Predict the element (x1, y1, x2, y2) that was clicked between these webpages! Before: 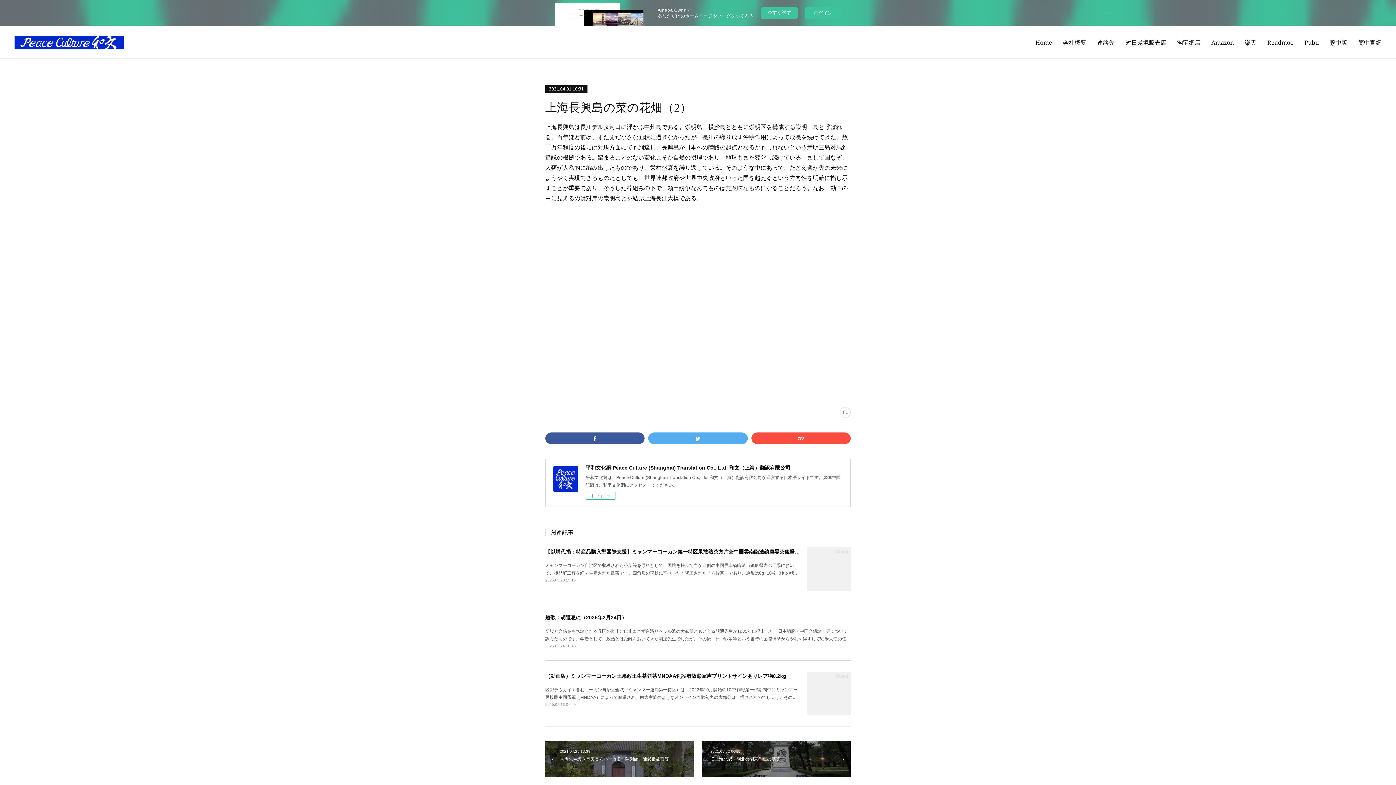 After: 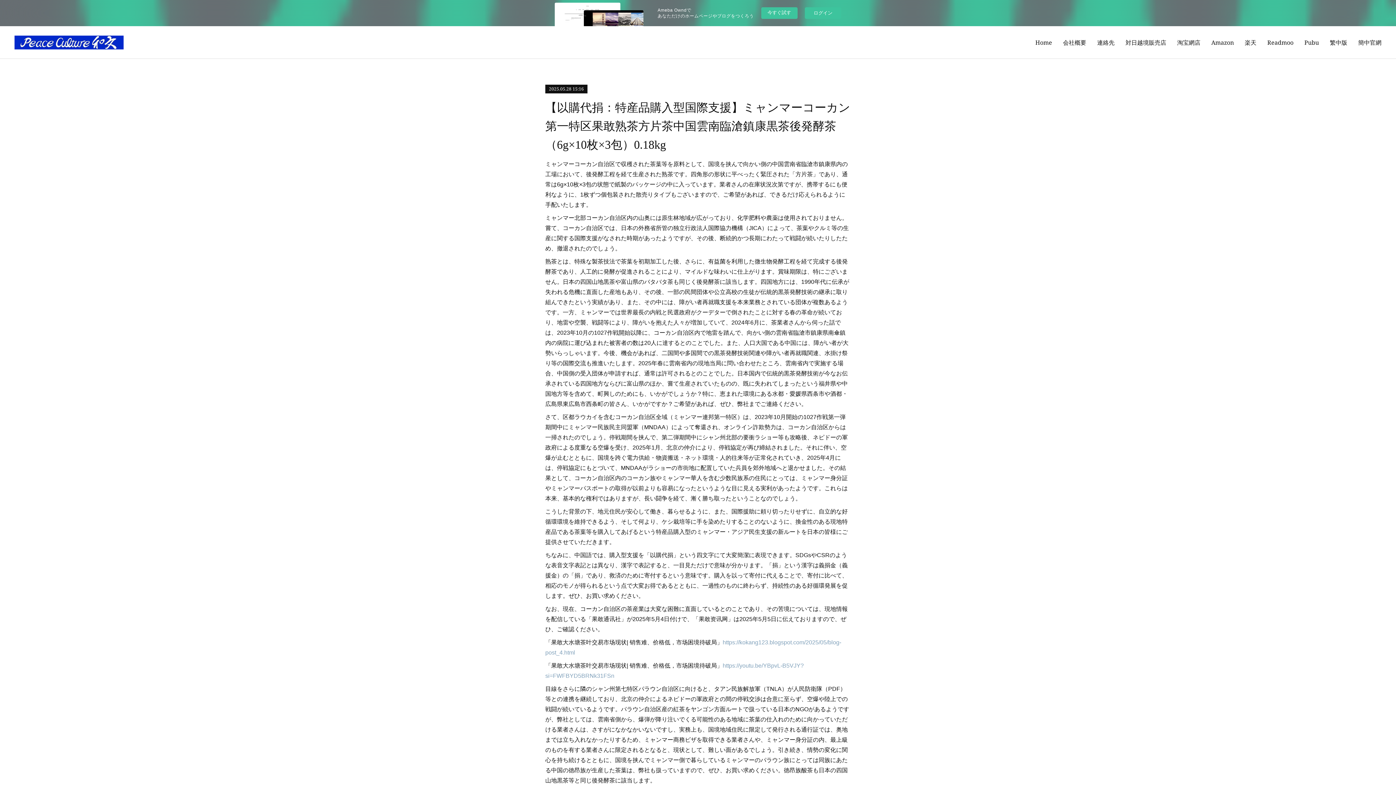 Action: bbox: (807, 547, 850, 591)